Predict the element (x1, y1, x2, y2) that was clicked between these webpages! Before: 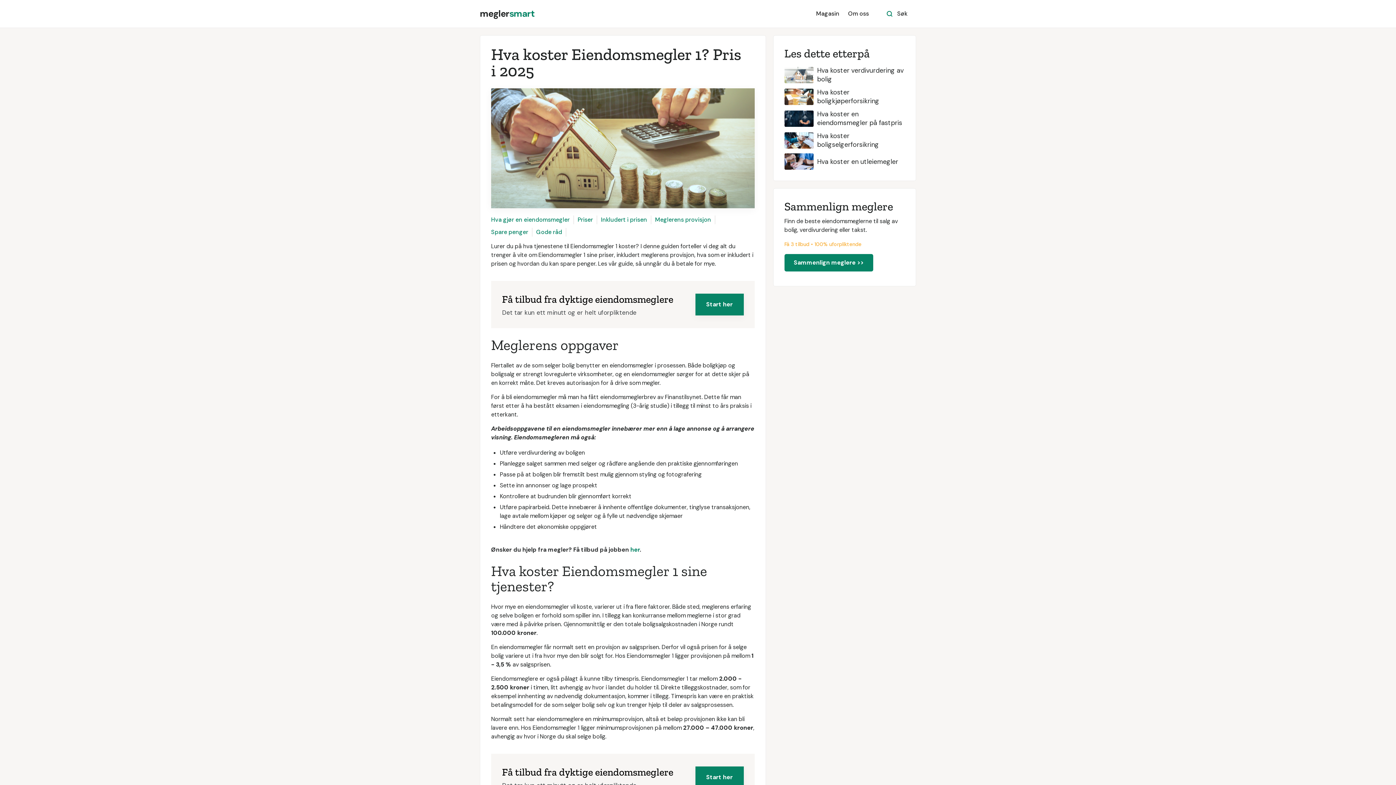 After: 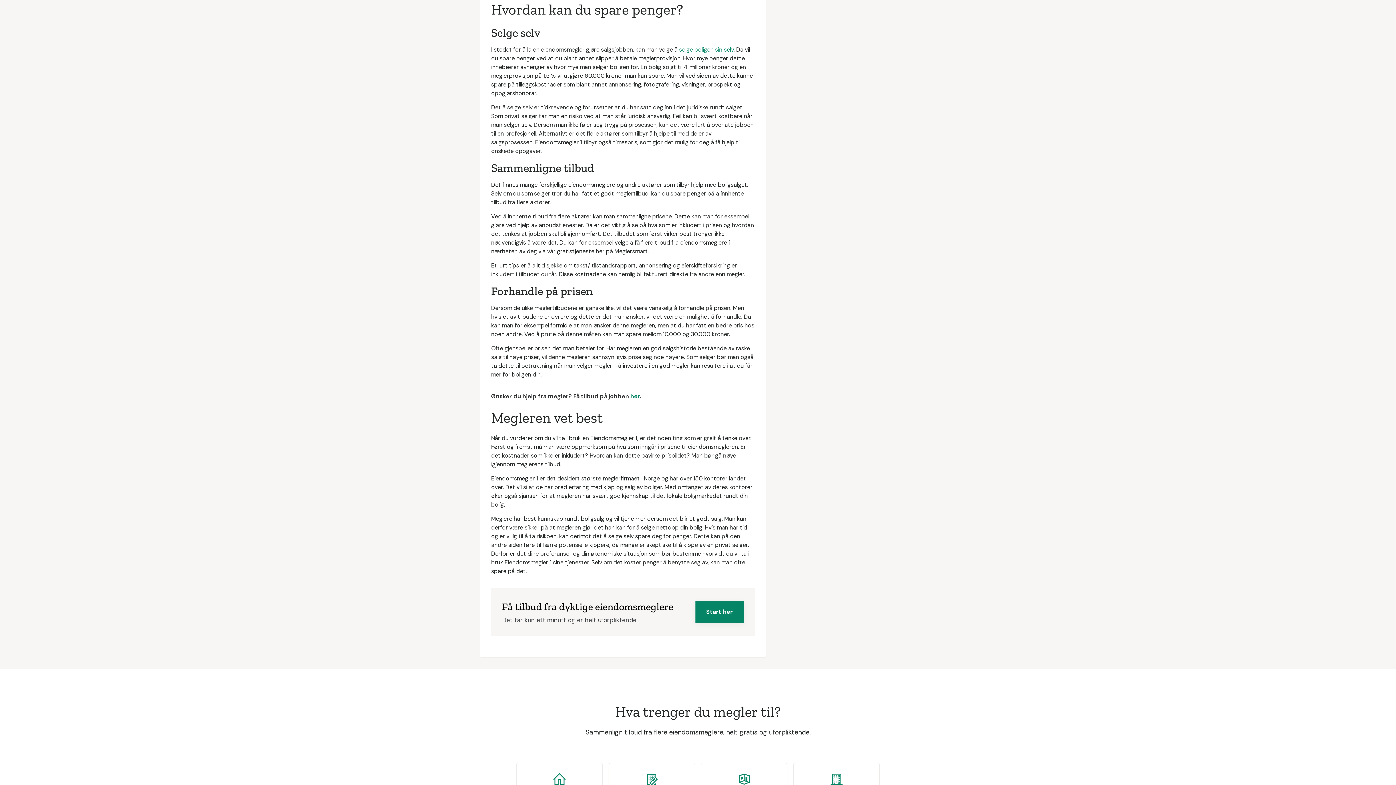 Action: label: Spare penger bbox: (491, 228, 528, 236)